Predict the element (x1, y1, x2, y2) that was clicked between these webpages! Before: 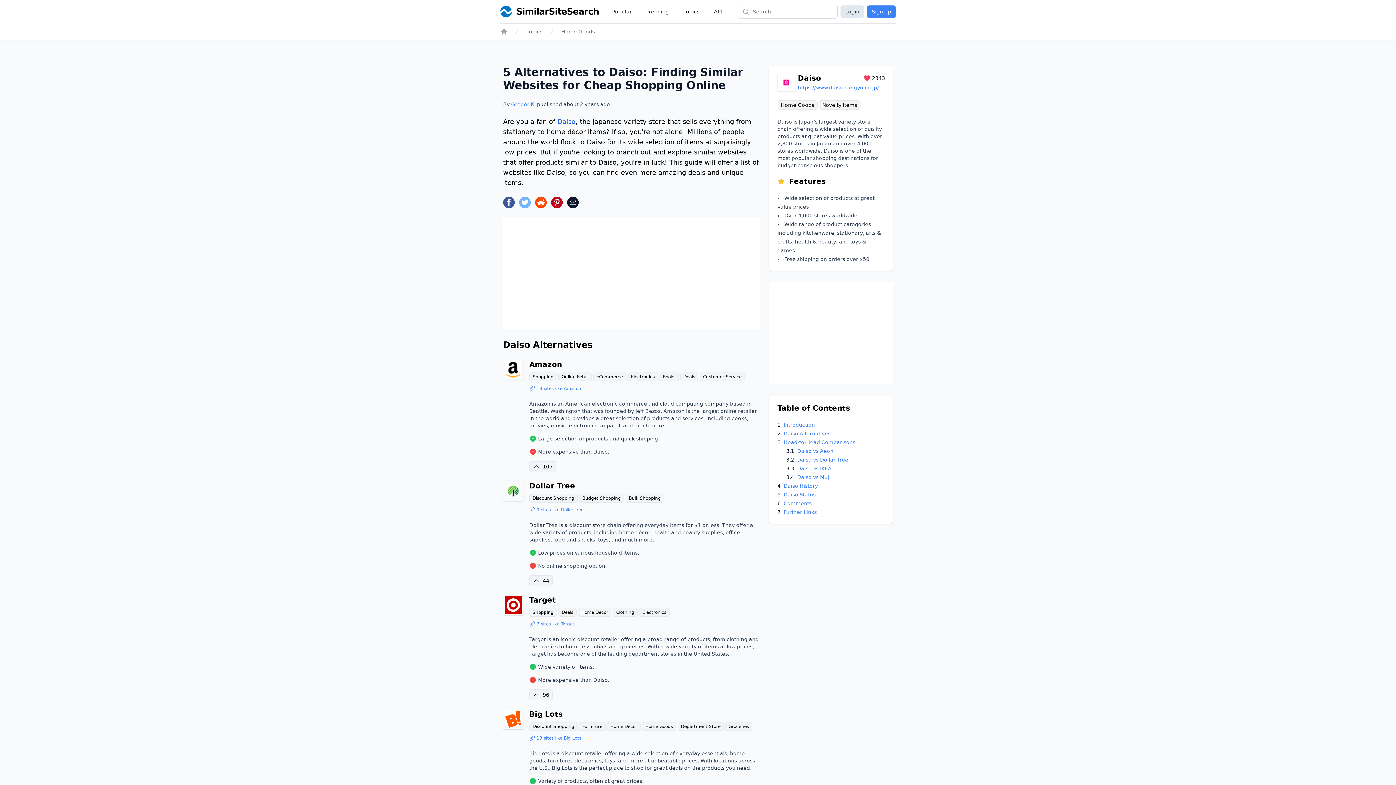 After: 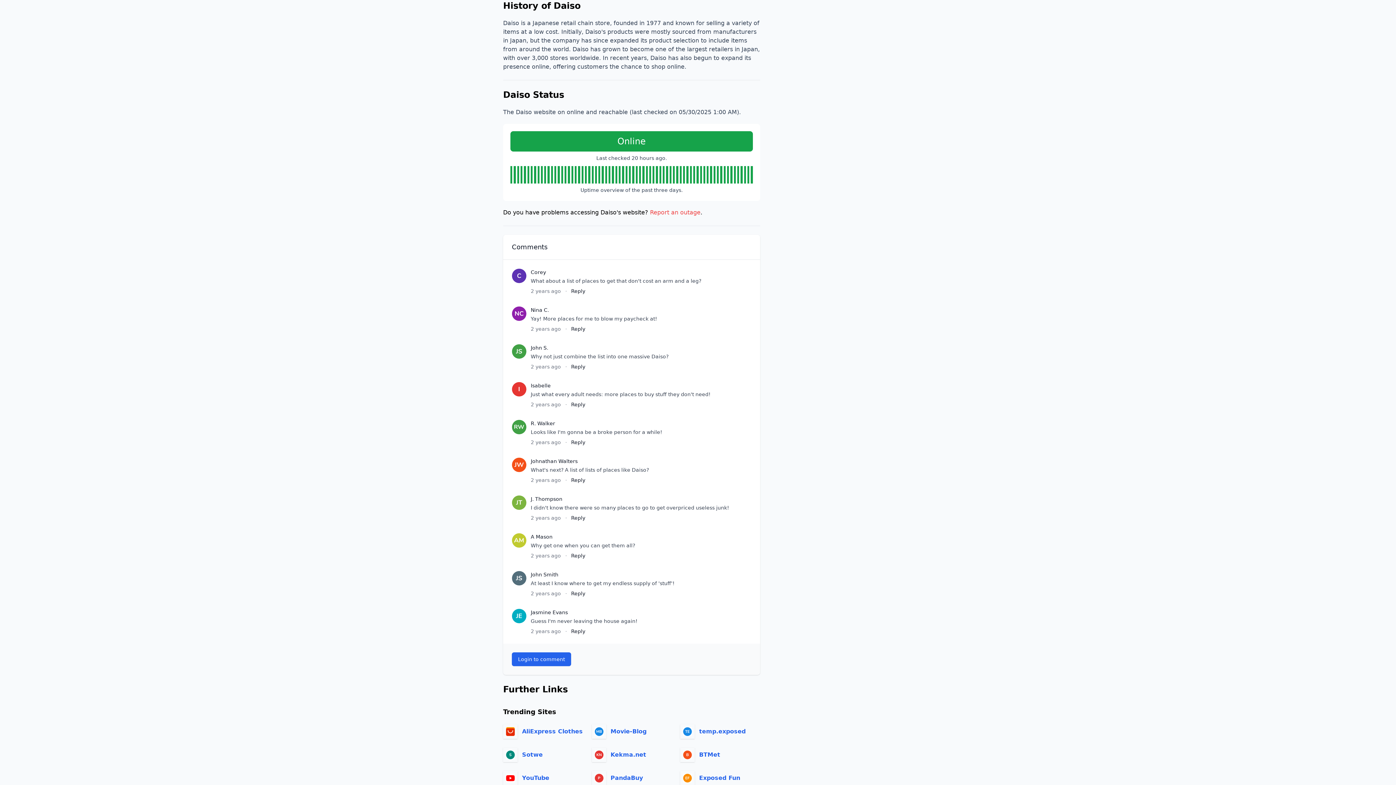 Action: bbox: (777, 483, 818, 489) label: 4Daiso History